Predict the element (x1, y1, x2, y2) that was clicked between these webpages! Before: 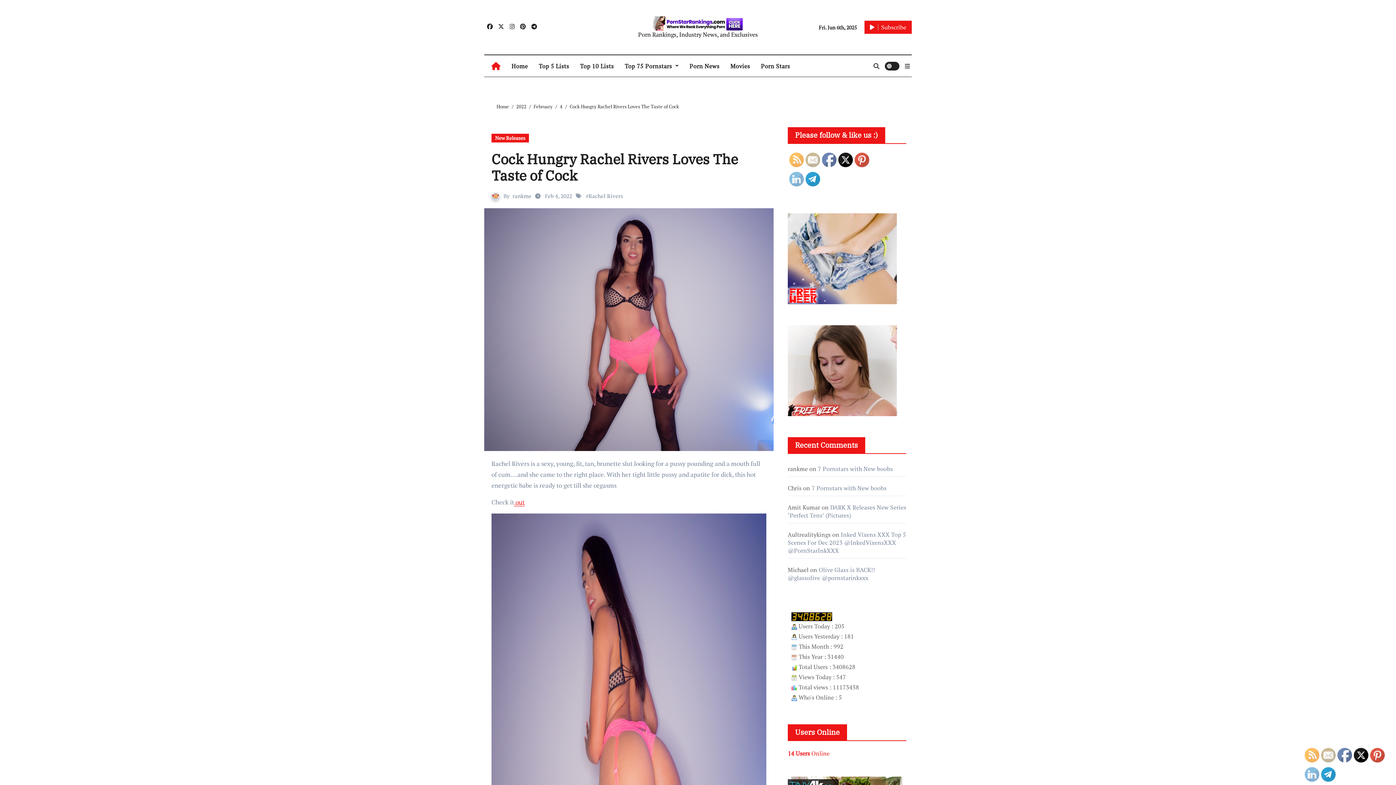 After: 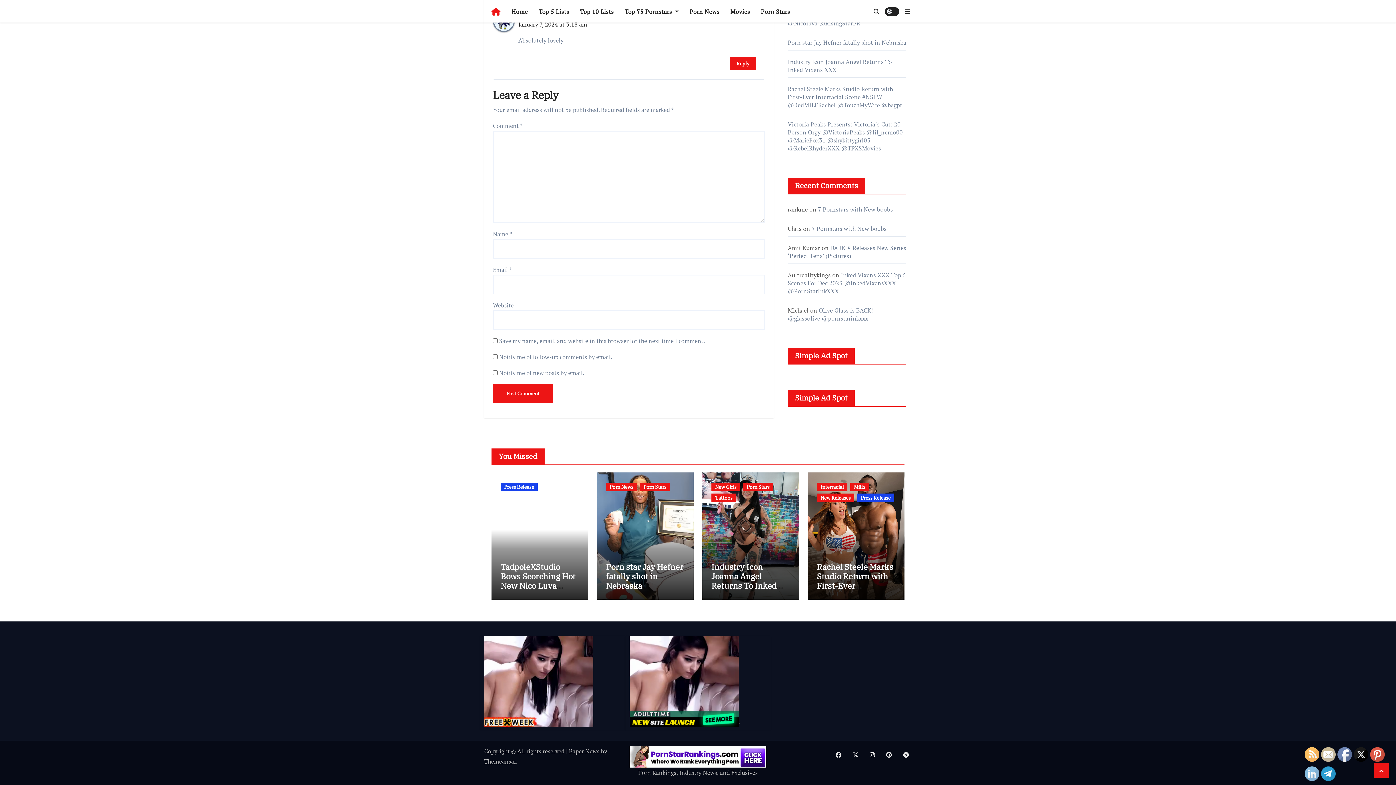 Action: label: Olive Glass is BACK!! @glassolive @pornstarinkxxx bbox: (788, 566, 875, 582)